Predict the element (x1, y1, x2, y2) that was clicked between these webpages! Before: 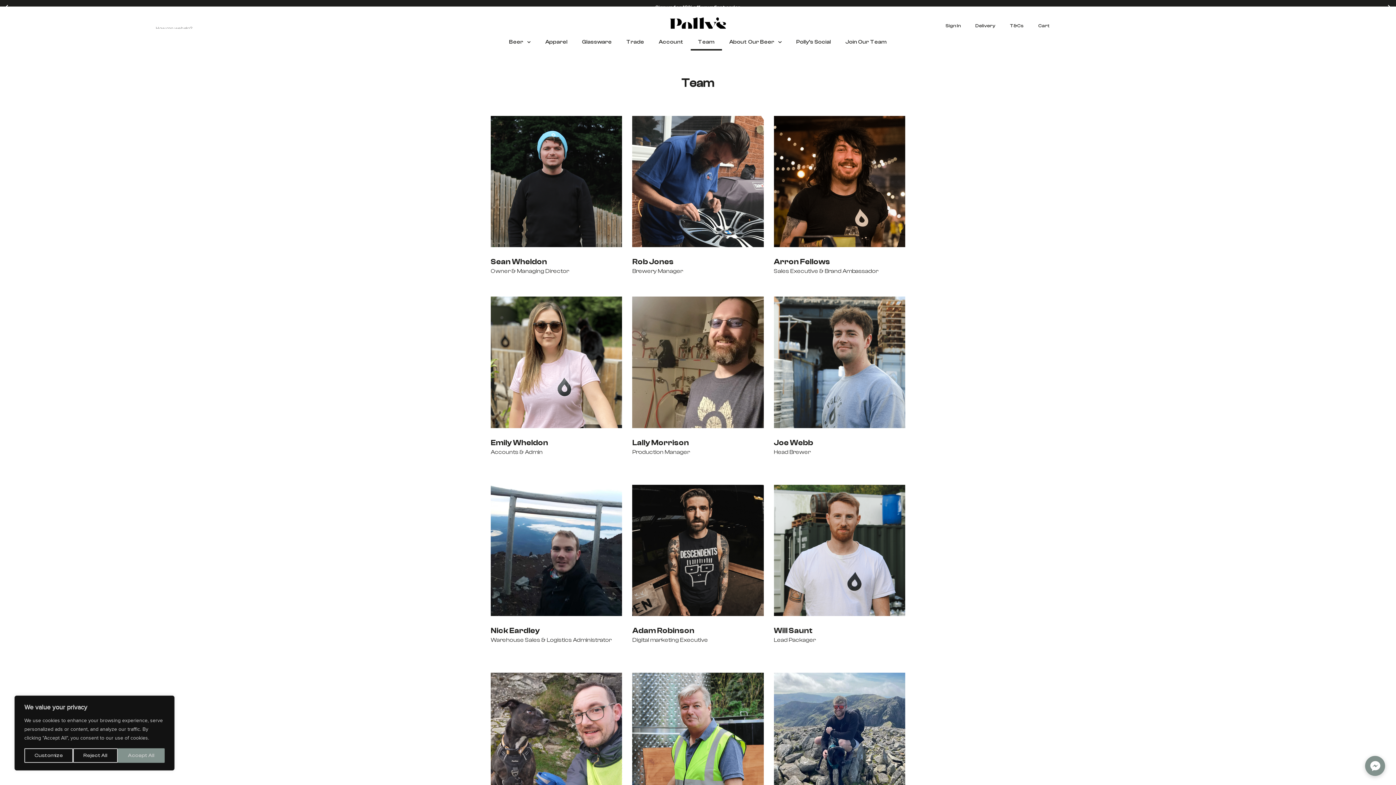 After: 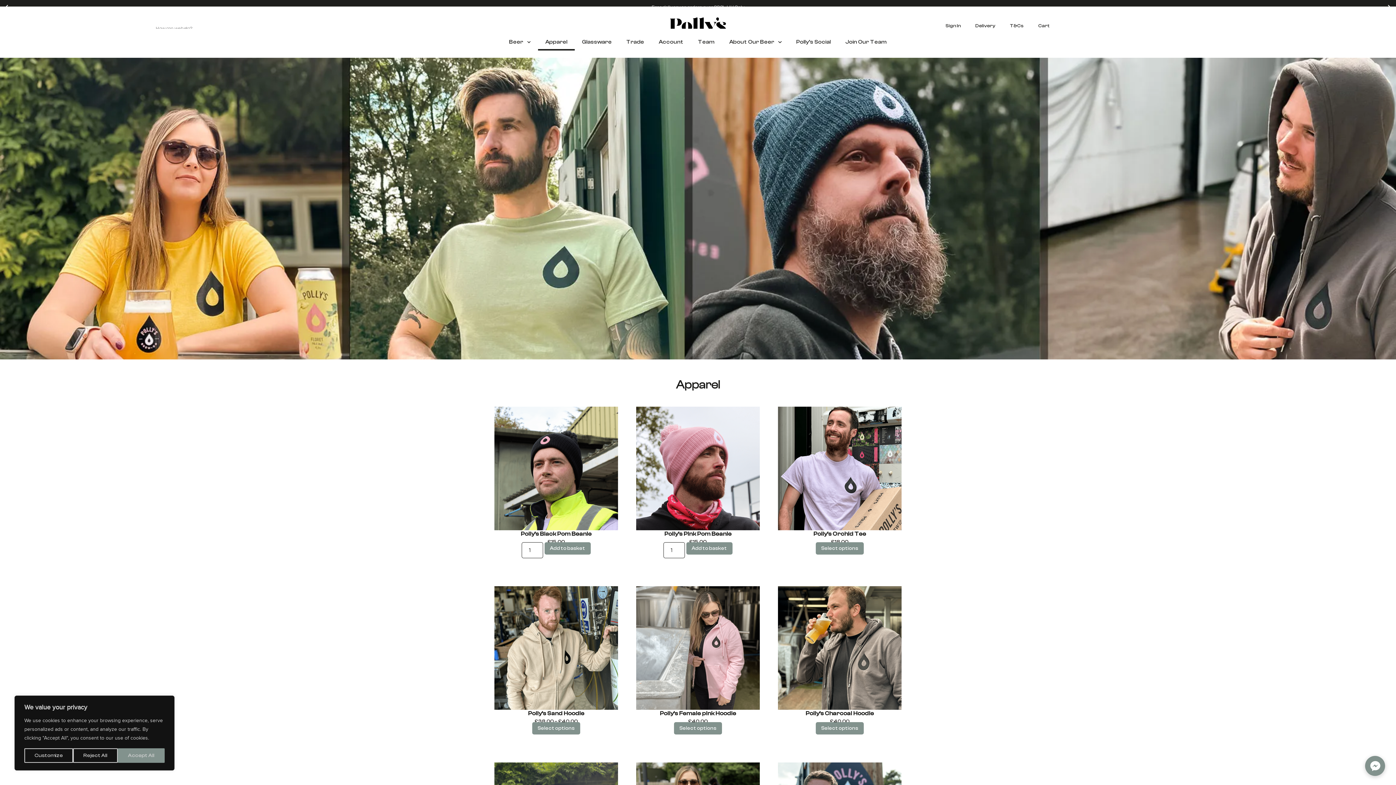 Action: bbox: (538, 33, 574, 50) label: Apparel